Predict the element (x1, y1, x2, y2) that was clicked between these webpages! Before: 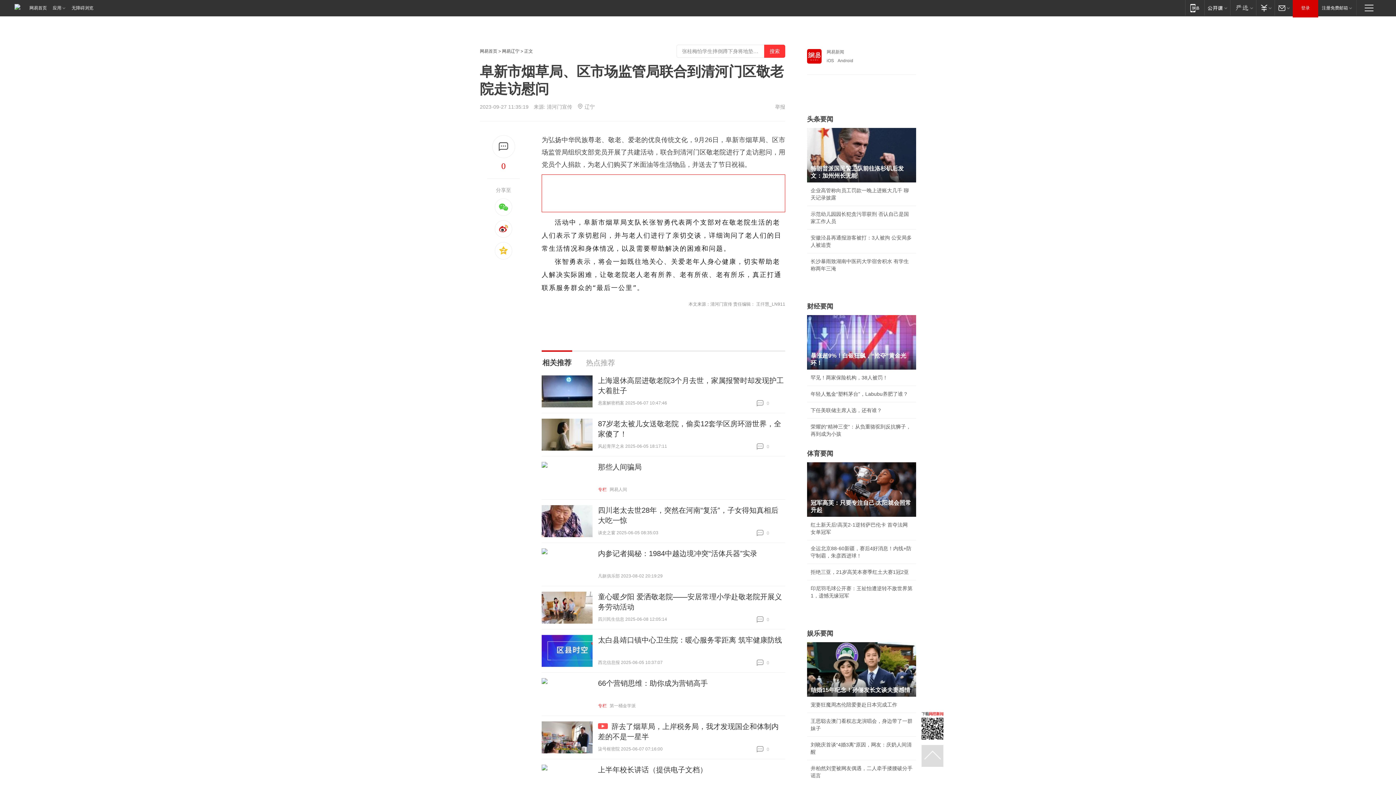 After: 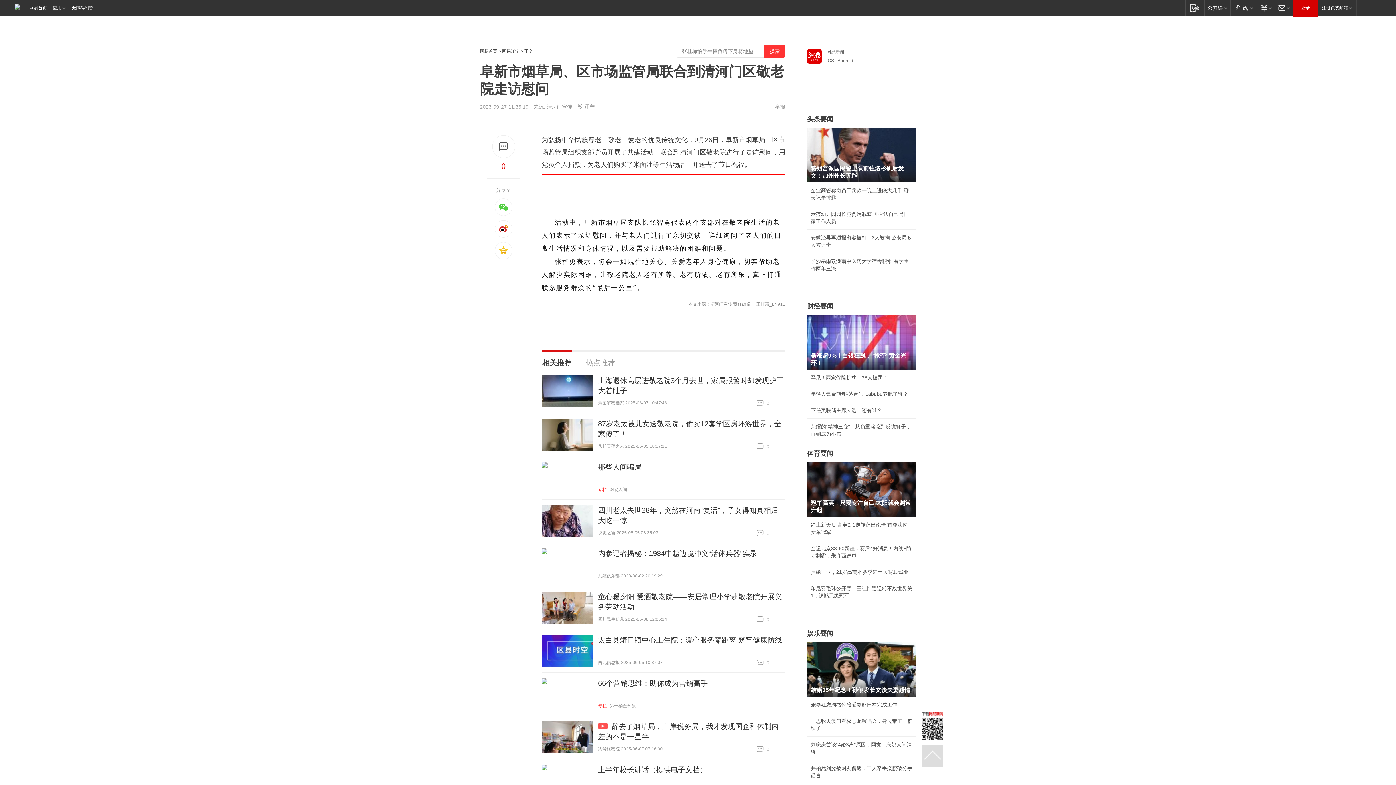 Action: bbox: (541, 462, 592, 494)